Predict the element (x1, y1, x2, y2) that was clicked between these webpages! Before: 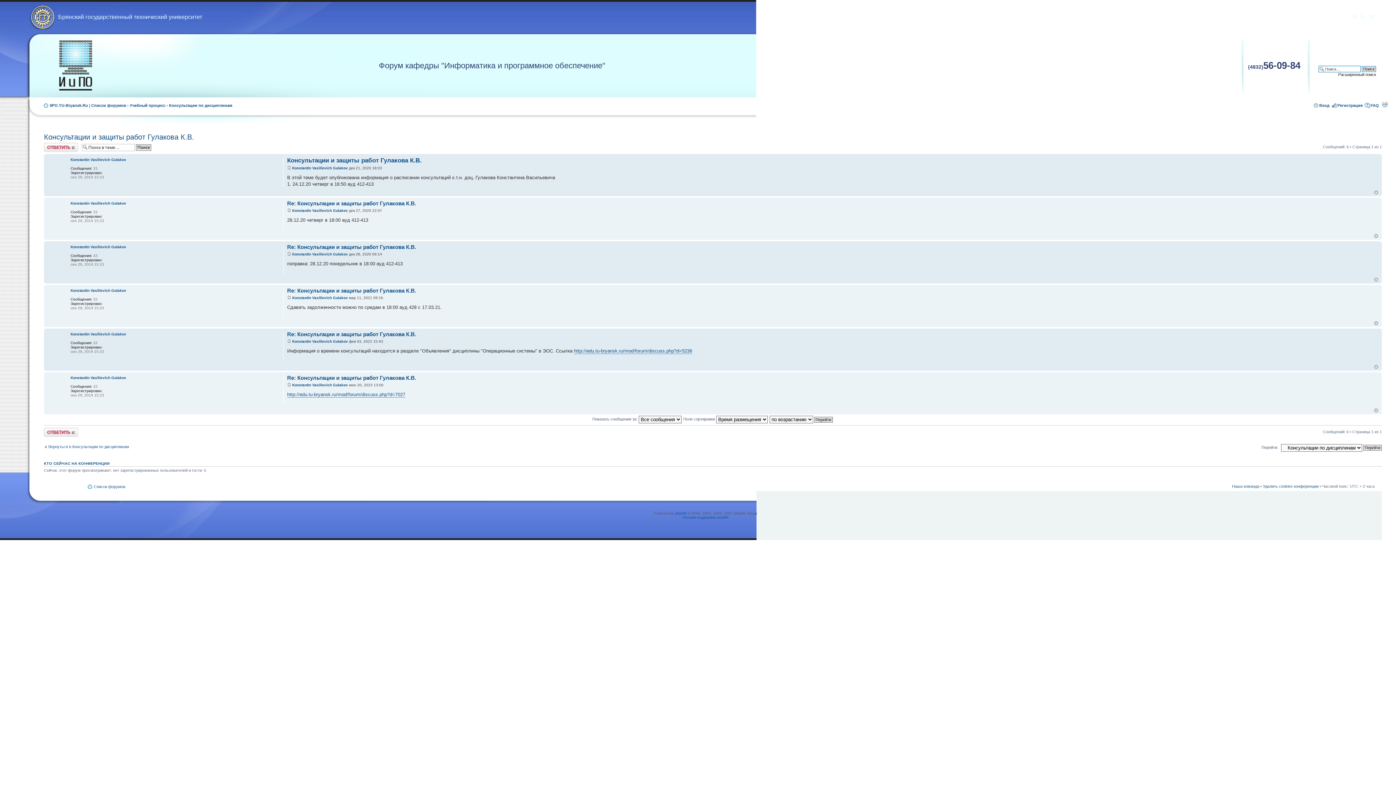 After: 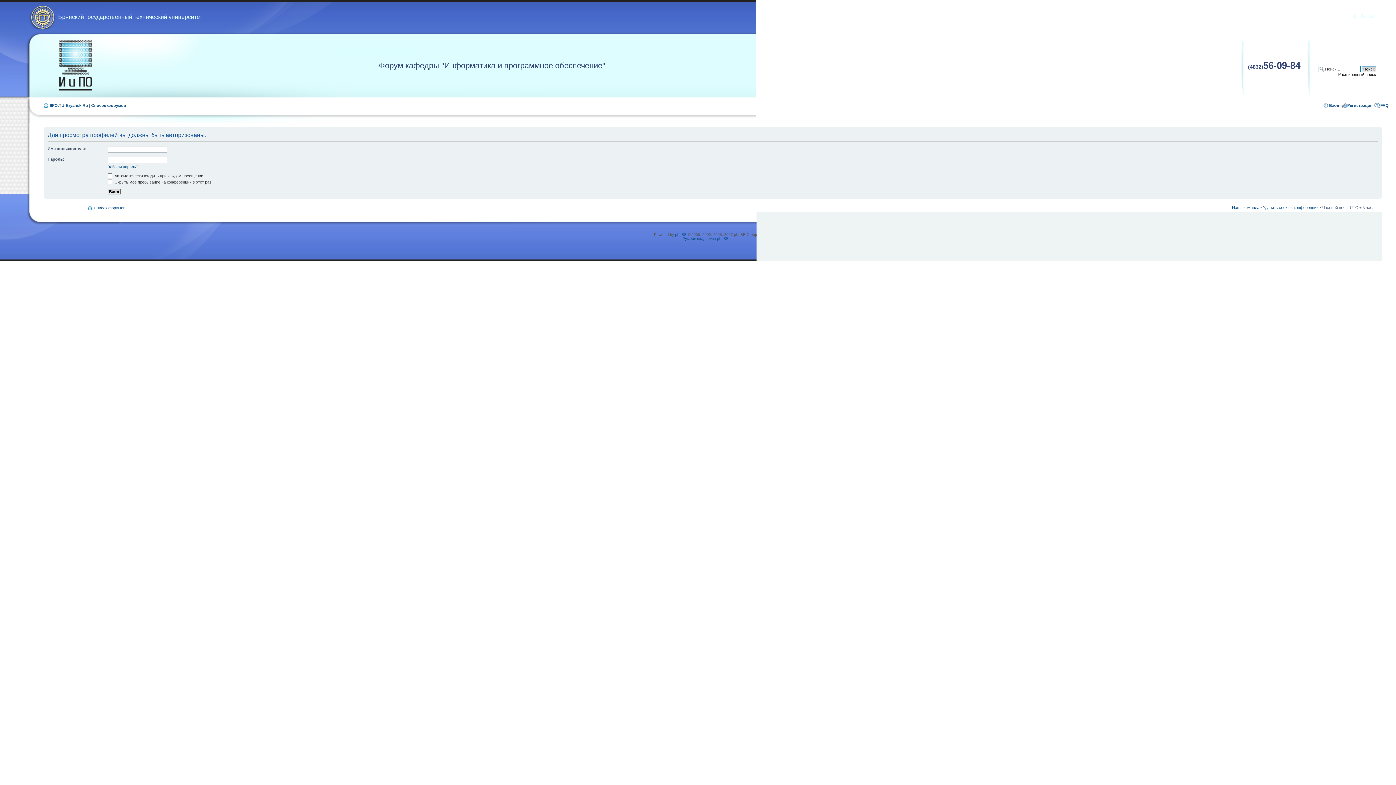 Action: label: Konstantin Vasilievich Gulakov bbox: (292, 295, 347, 299)